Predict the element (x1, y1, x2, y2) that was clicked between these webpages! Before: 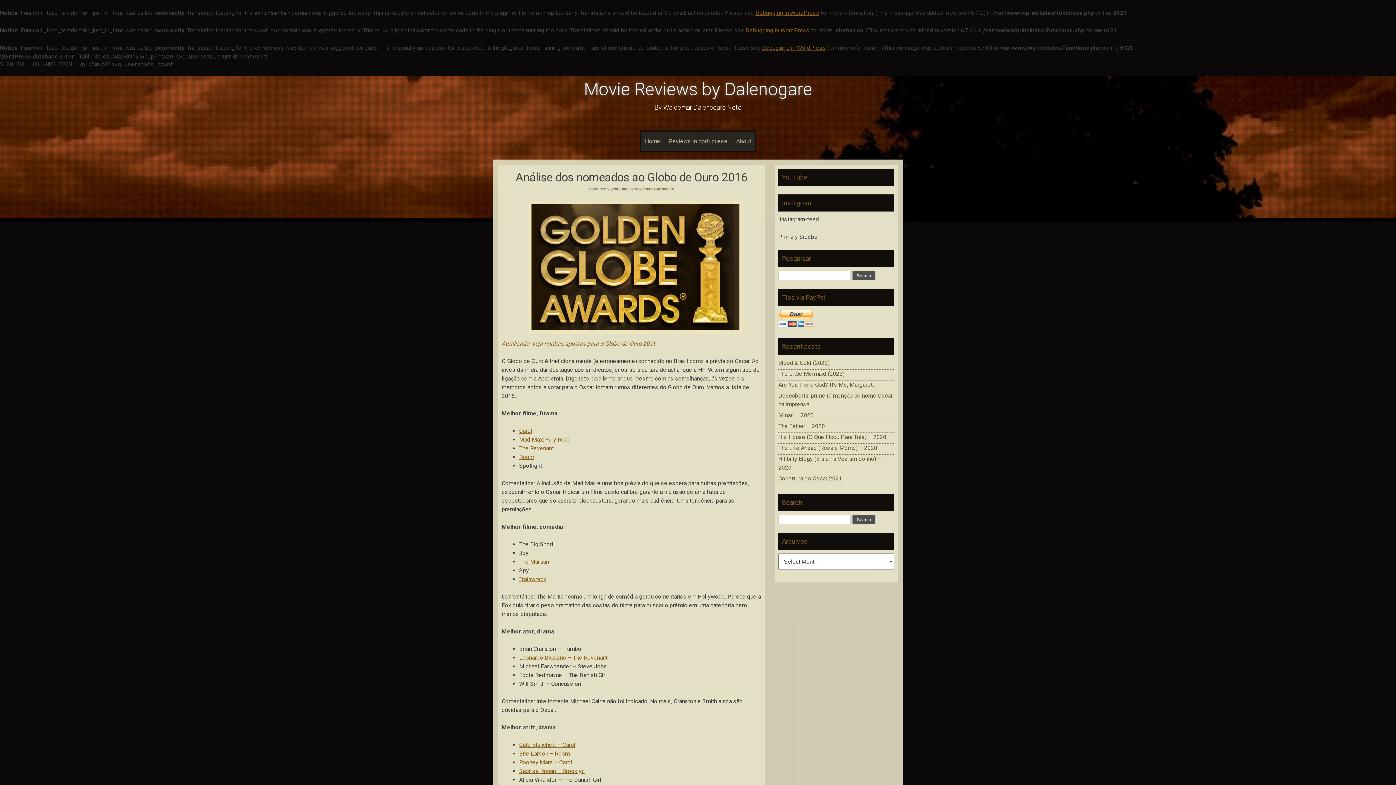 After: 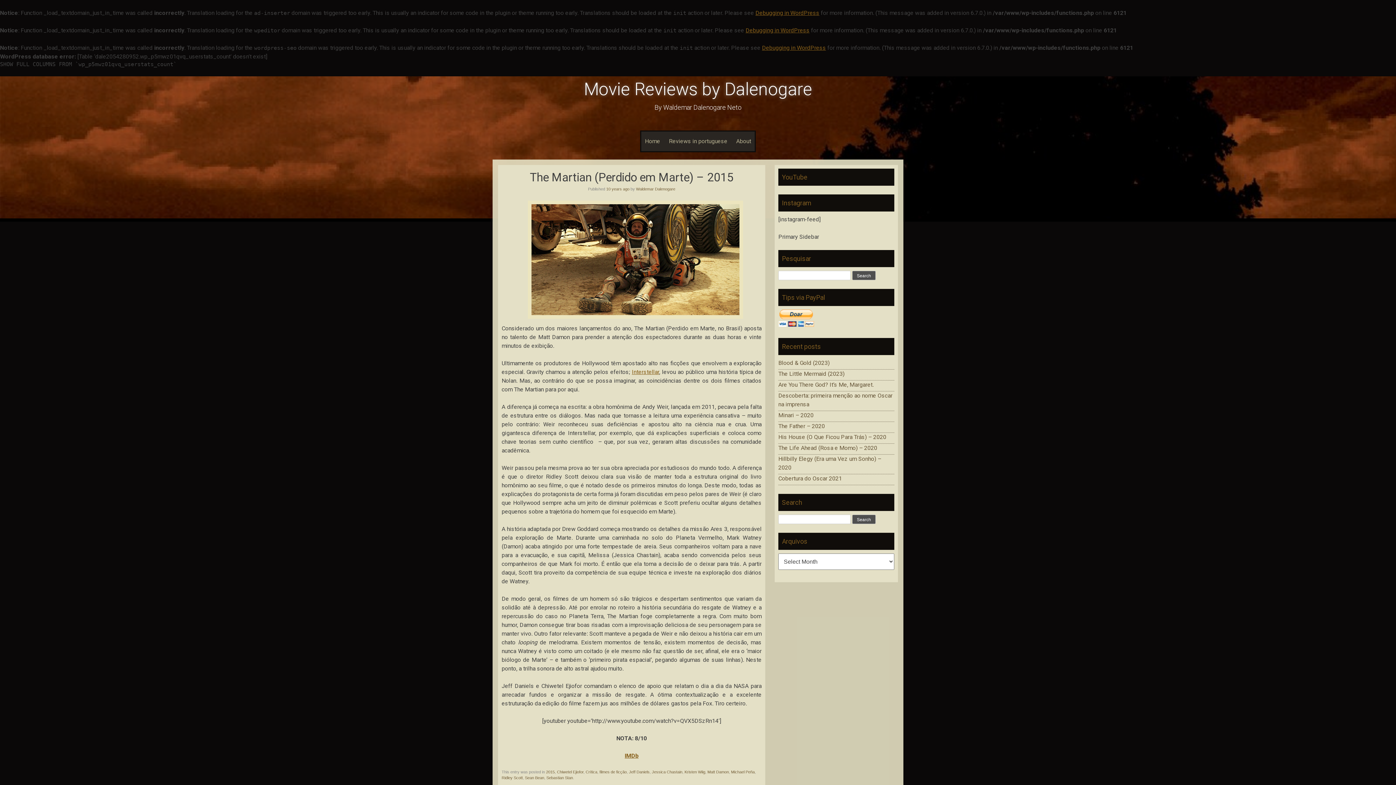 Action: label: The Martian bbox: (519, 558, 549, 565)